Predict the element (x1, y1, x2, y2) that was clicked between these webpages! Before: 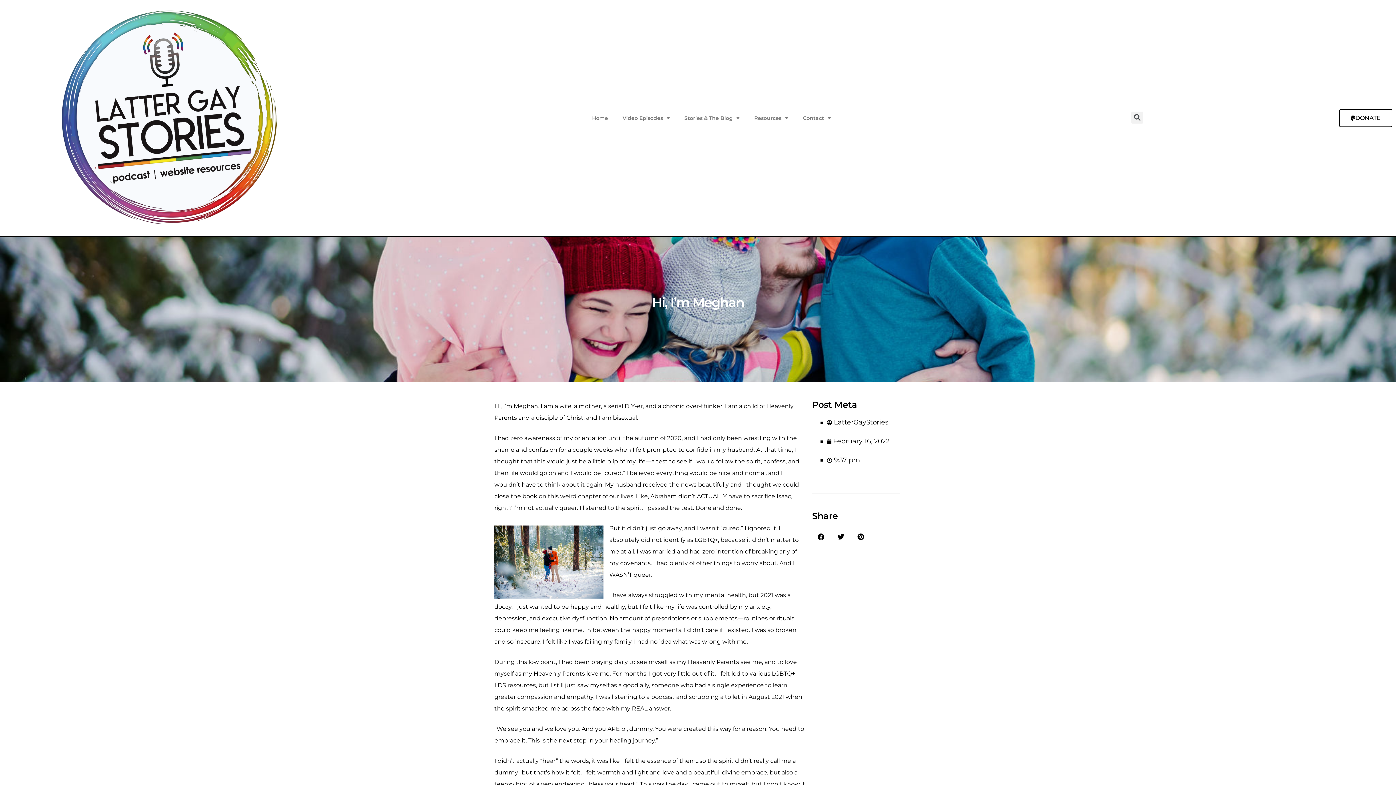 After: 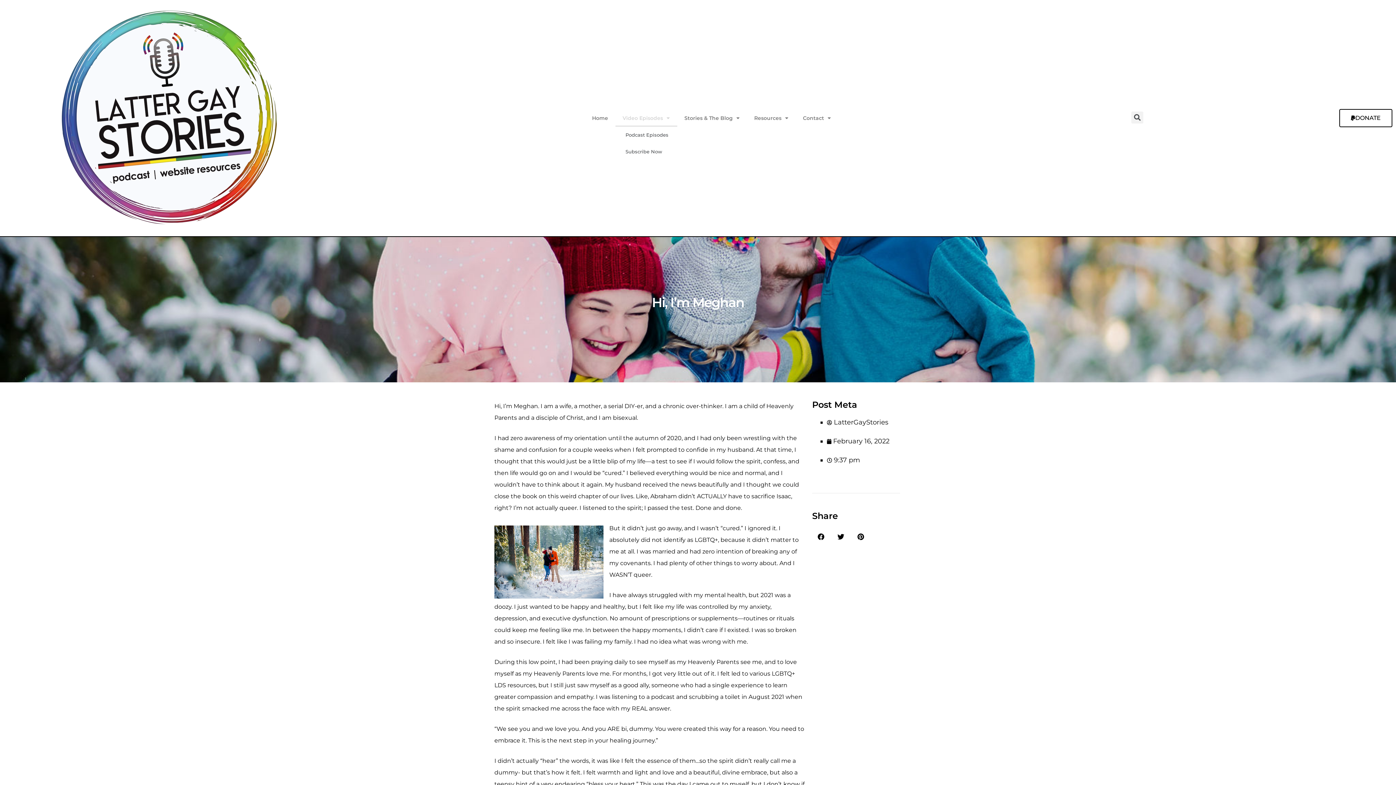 Action: bbox: (615, 109, 677, 126) label: Video Episodes